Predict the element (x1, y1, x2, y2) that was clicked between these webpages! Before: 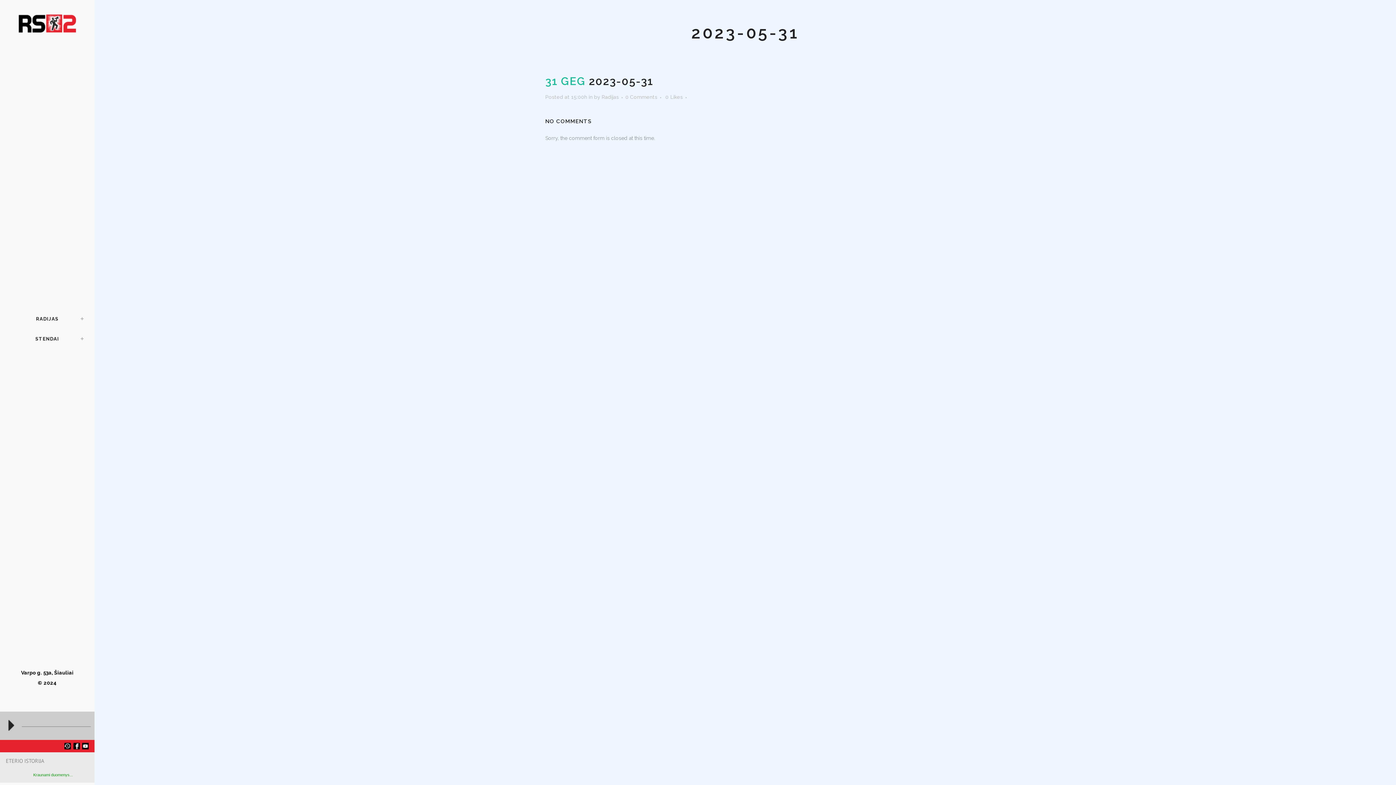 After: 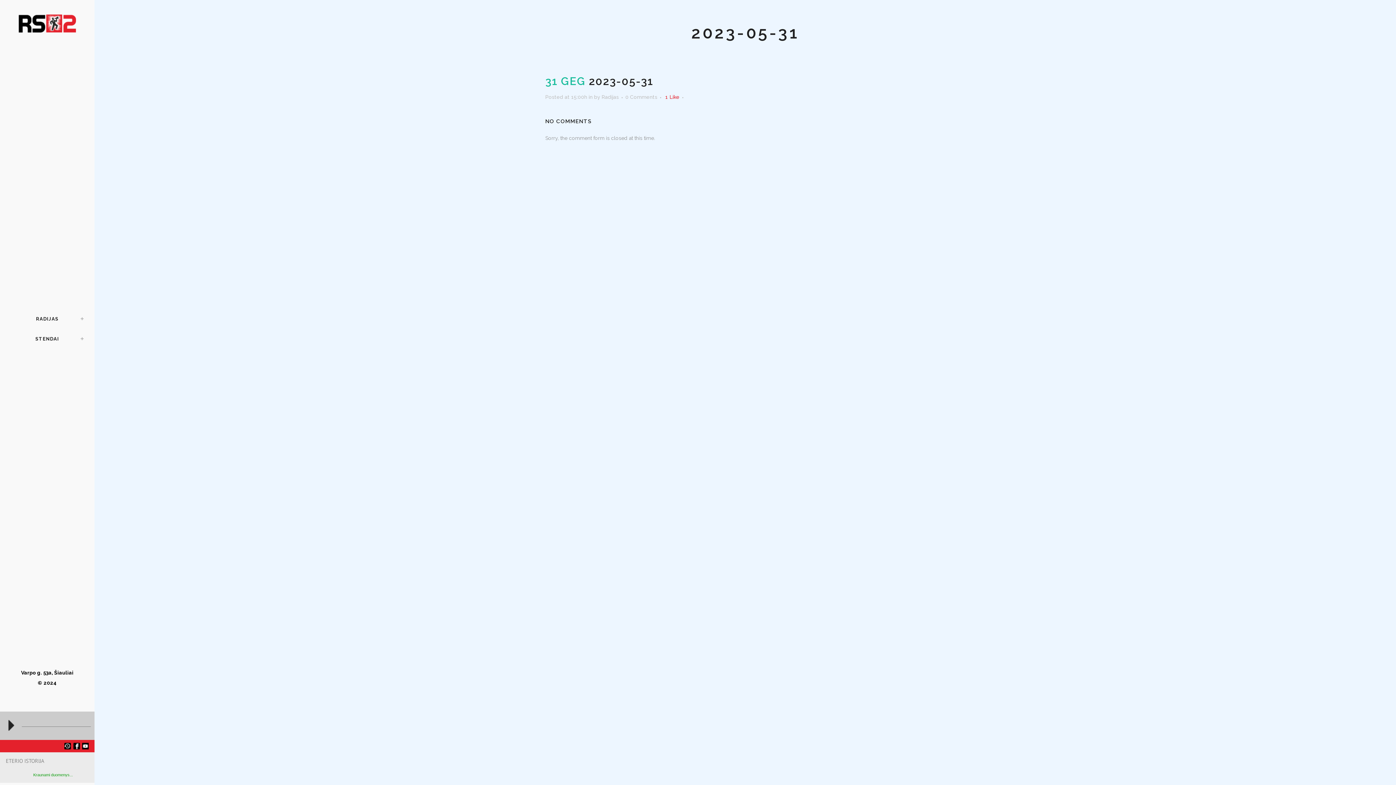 Action: bbox: (665, 94, 682, 99) label: 0Likes